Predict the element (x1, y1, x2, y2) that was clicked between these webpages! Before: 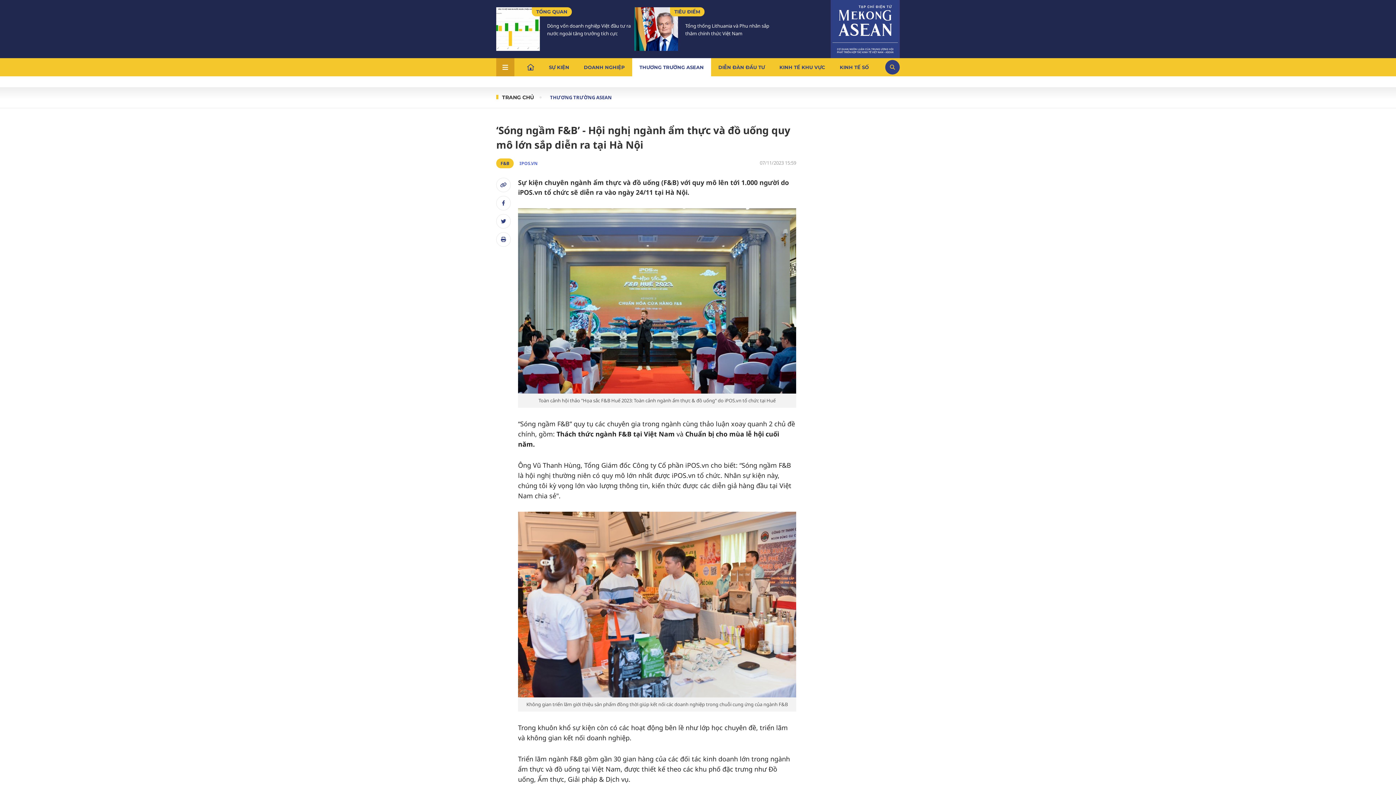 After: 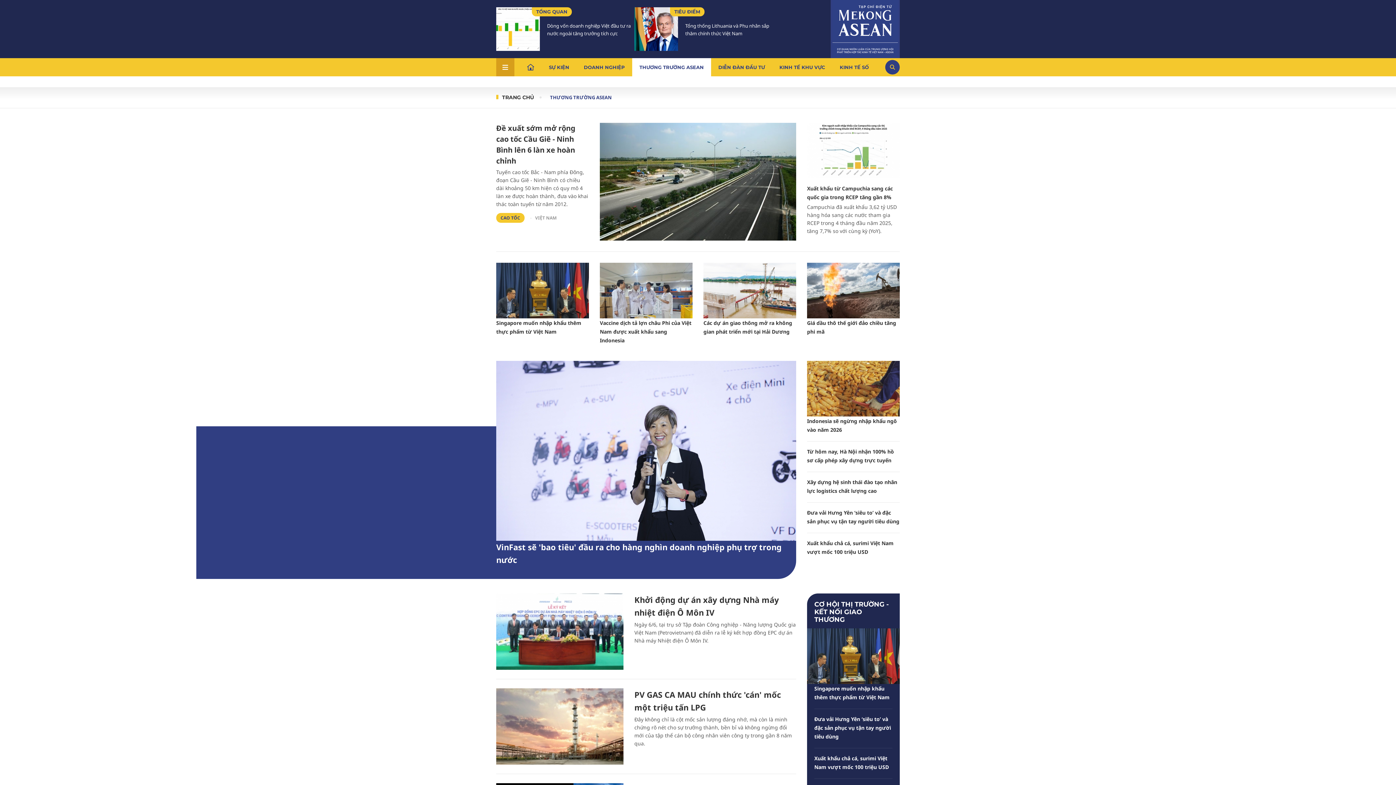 Action: label: THƯƠNG TRƯỜNG ASEAN bbox: (550, 94, 612, 100)